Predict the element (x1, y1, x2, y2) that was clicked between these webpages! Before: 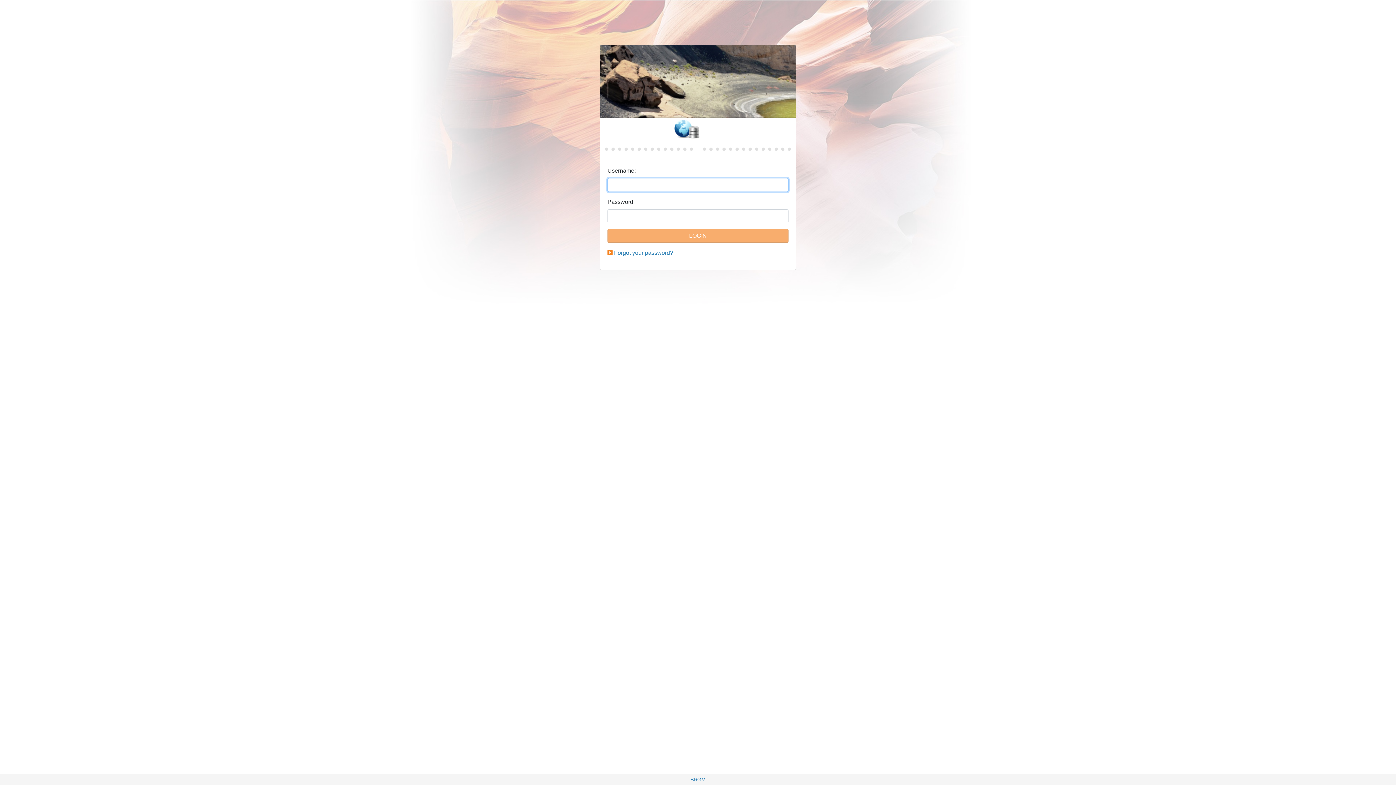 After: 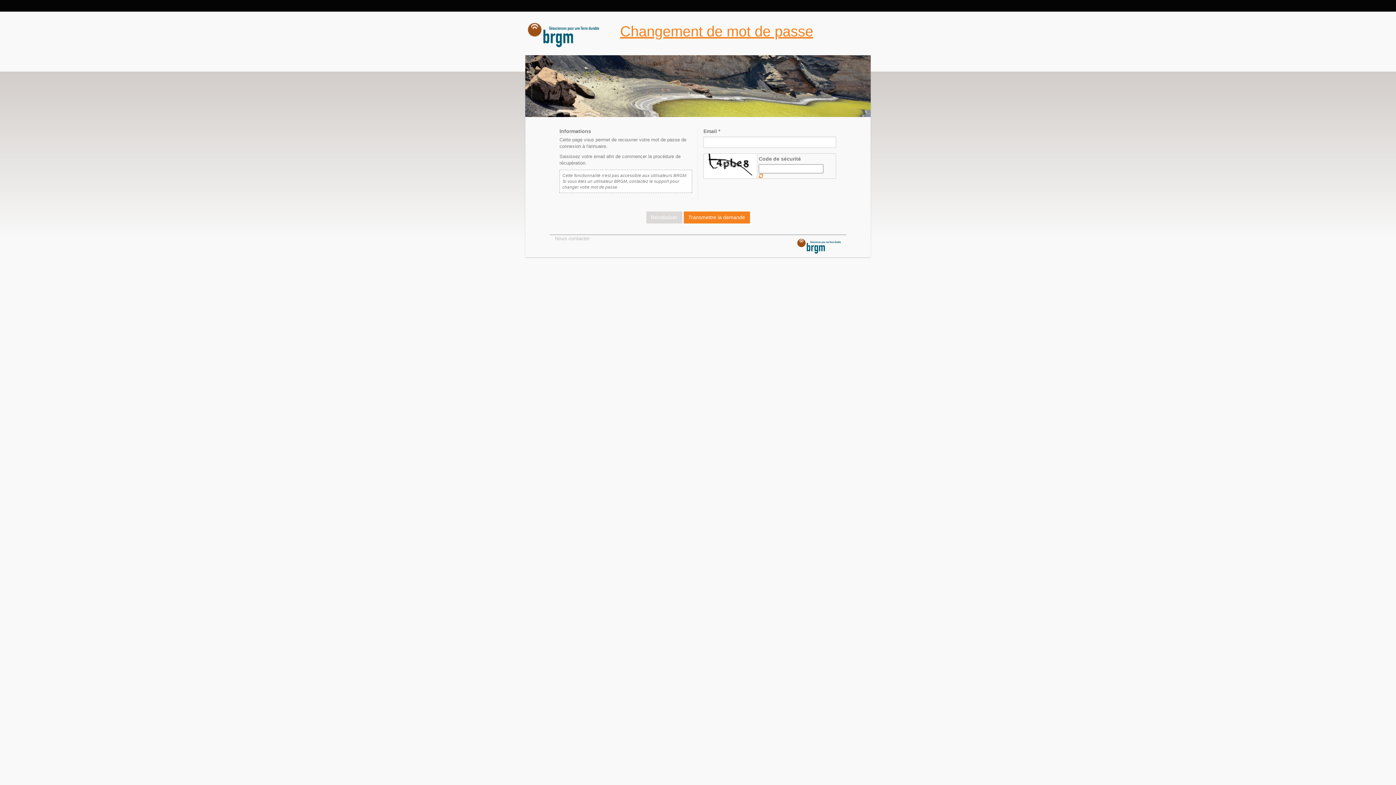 Action: label: Forgot your password? bbox: (614, 249, 673, 256)